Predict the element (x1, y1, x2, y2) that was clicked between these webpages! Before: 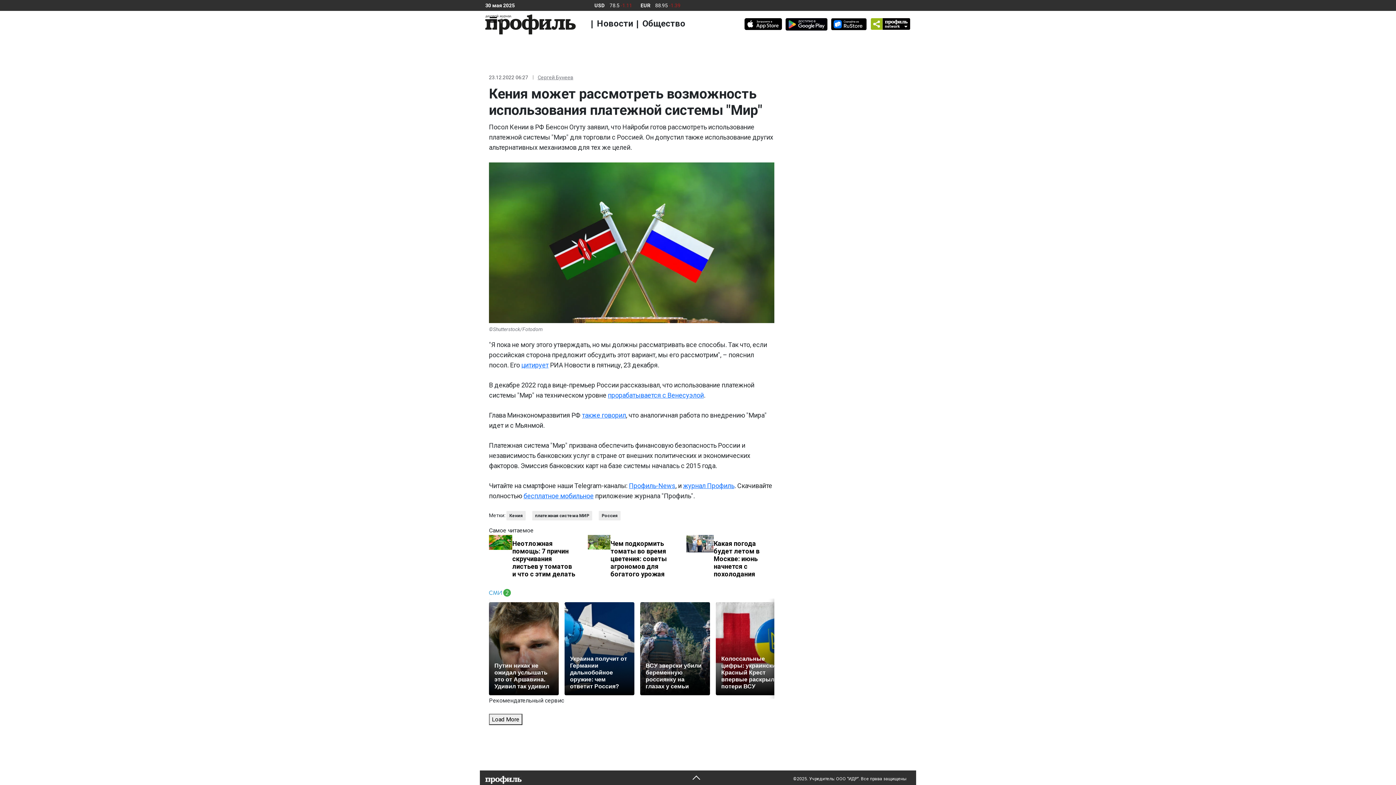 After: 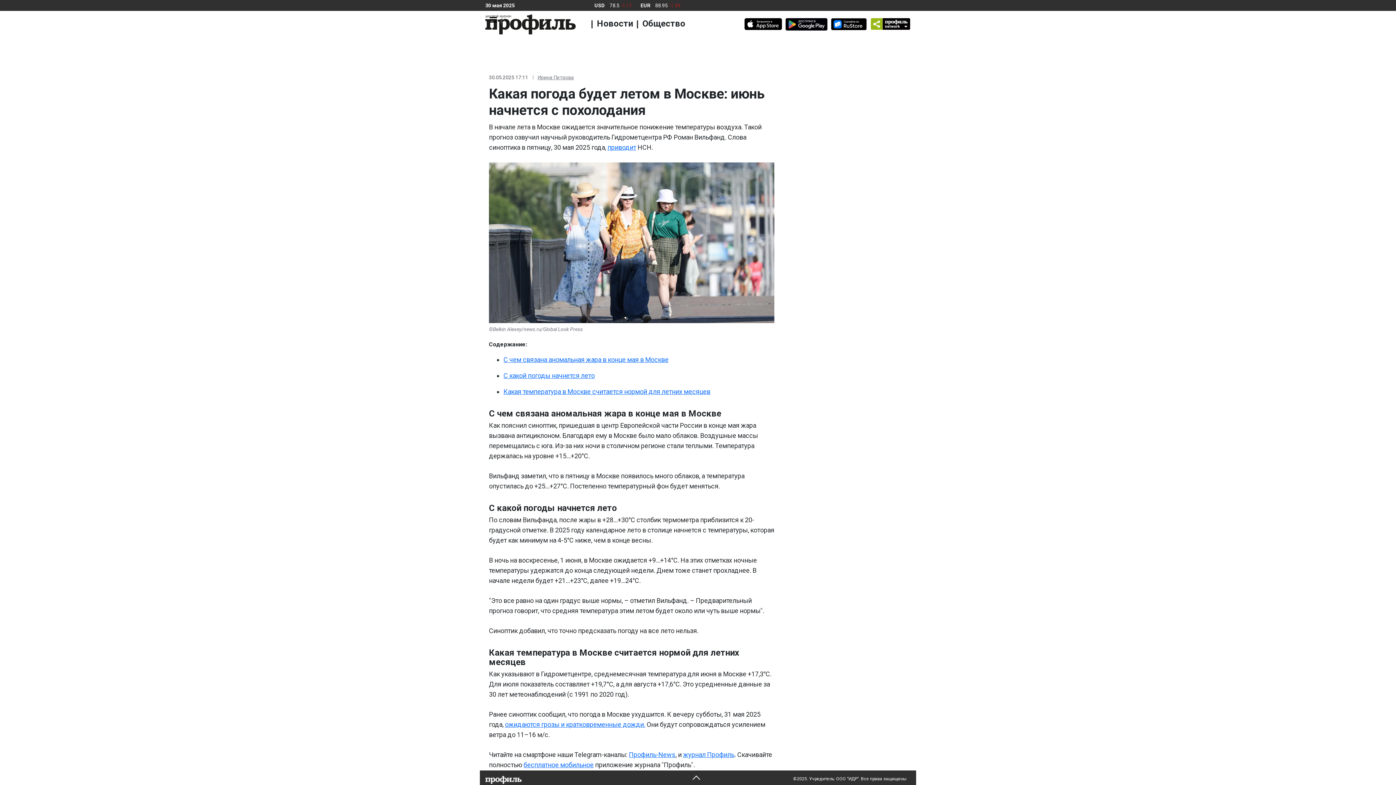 Action: bbox: (686, 535, 774, 578) label: Какая погода будет летом в Москве: июнь начнется с похолодания